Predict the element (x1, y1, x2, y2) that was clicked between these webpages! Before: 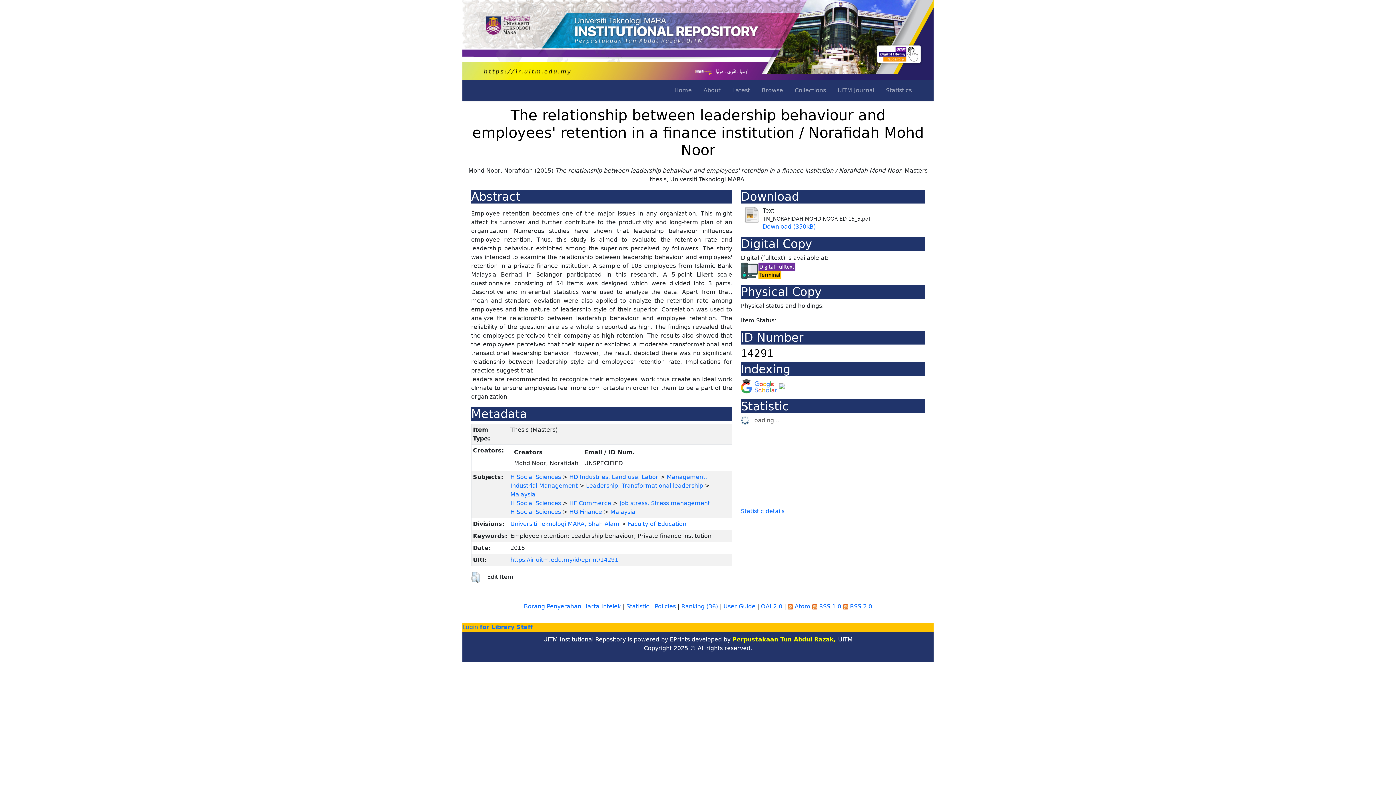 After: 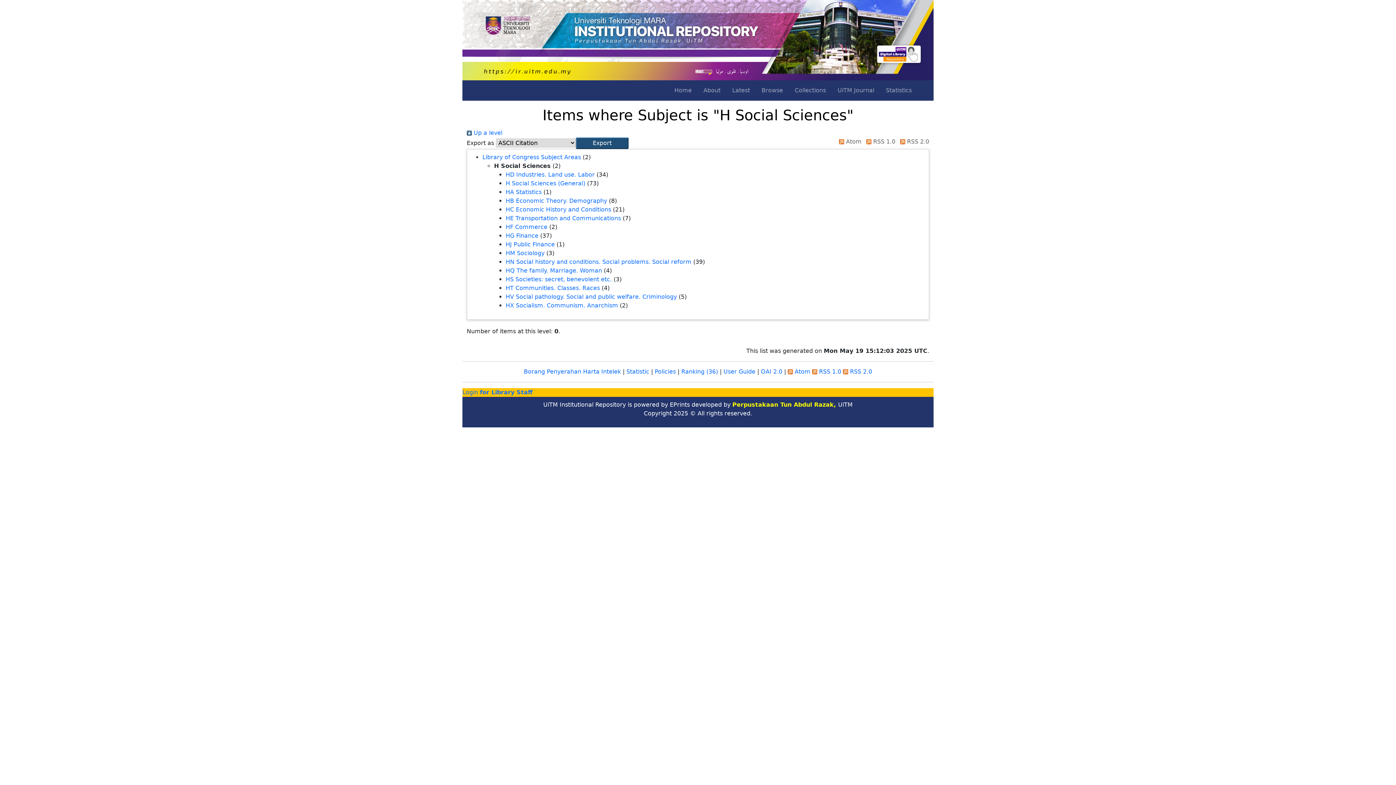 Action: label: H Social Sciences bbox: (510, 473, 561, 480)